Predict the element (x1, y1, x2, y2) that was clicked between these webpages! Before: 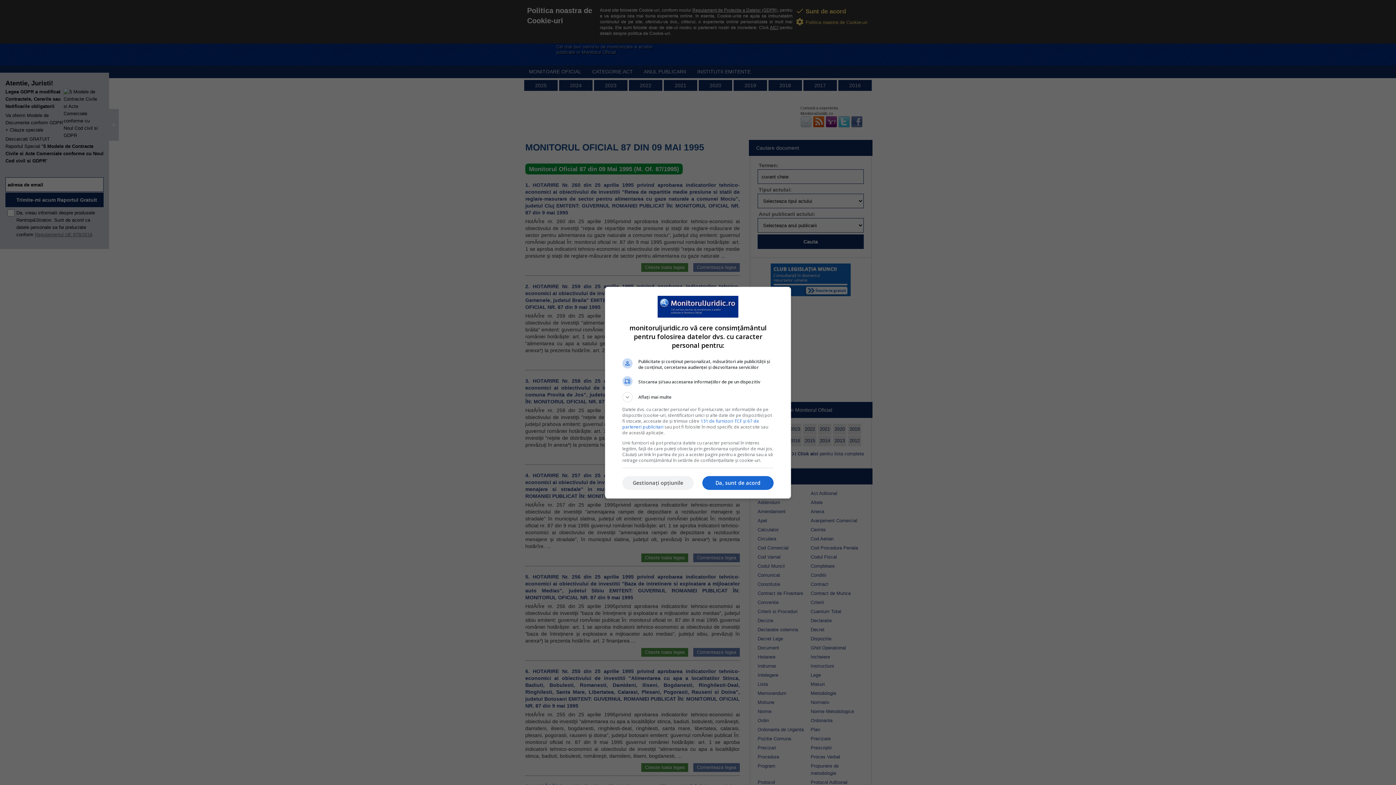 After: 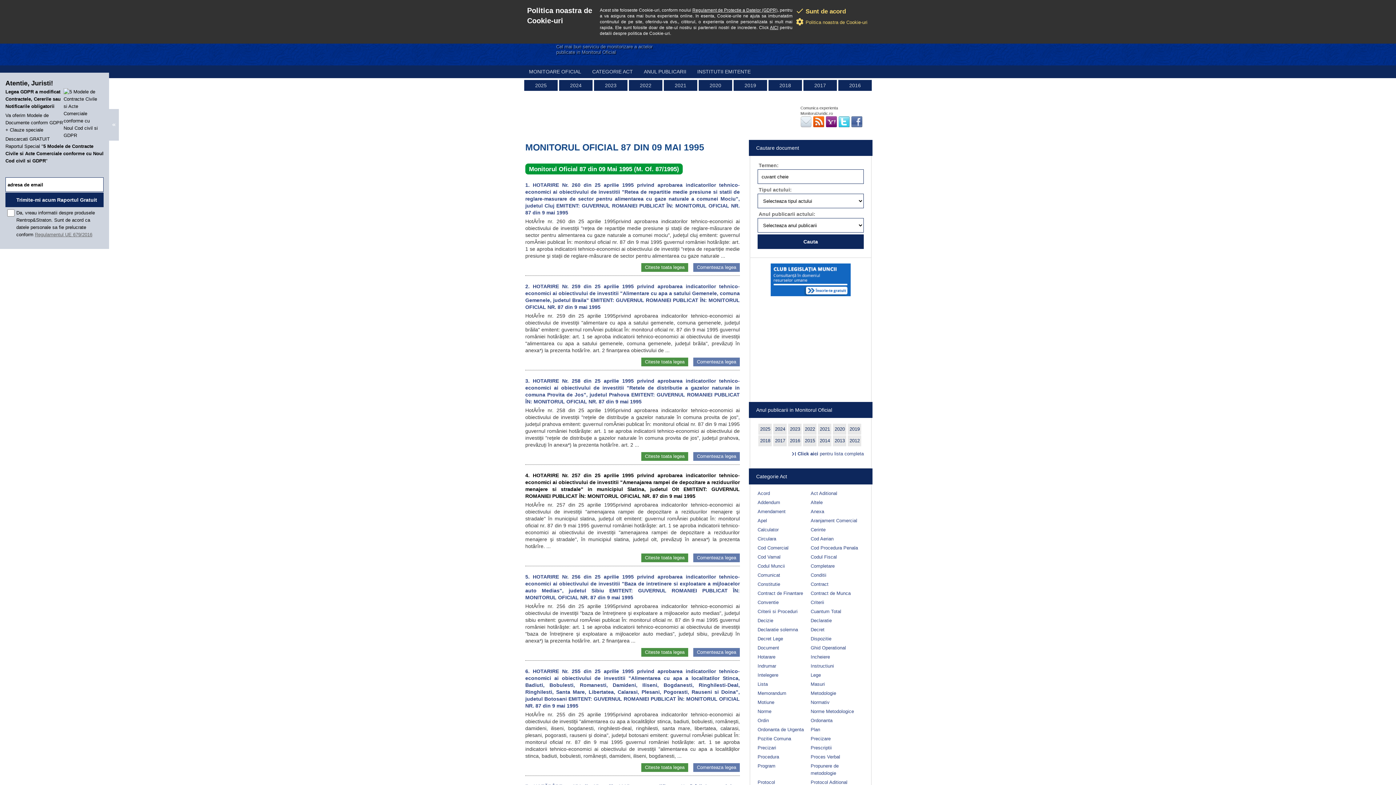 Action: bbox: (702, 476, 773, 490) label: Da, sunt de acord